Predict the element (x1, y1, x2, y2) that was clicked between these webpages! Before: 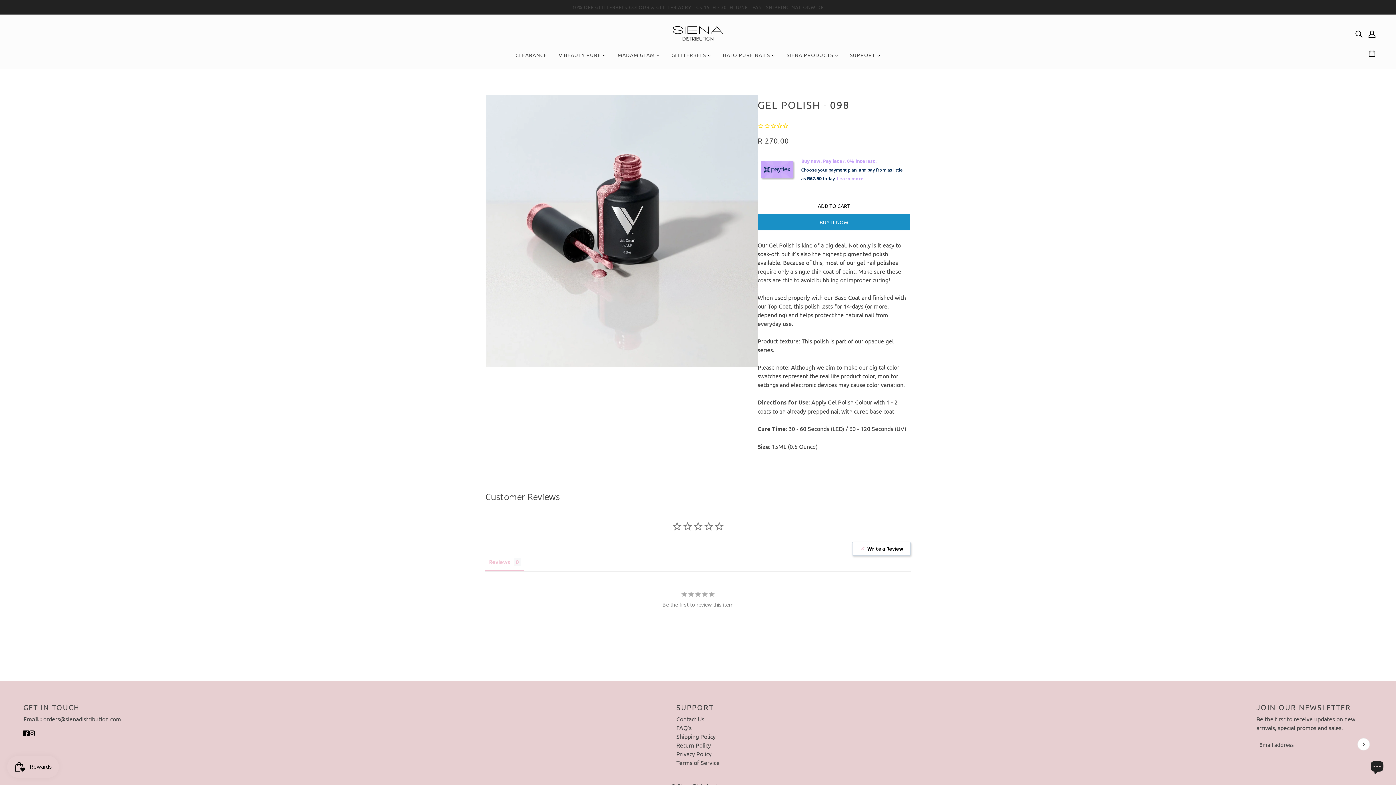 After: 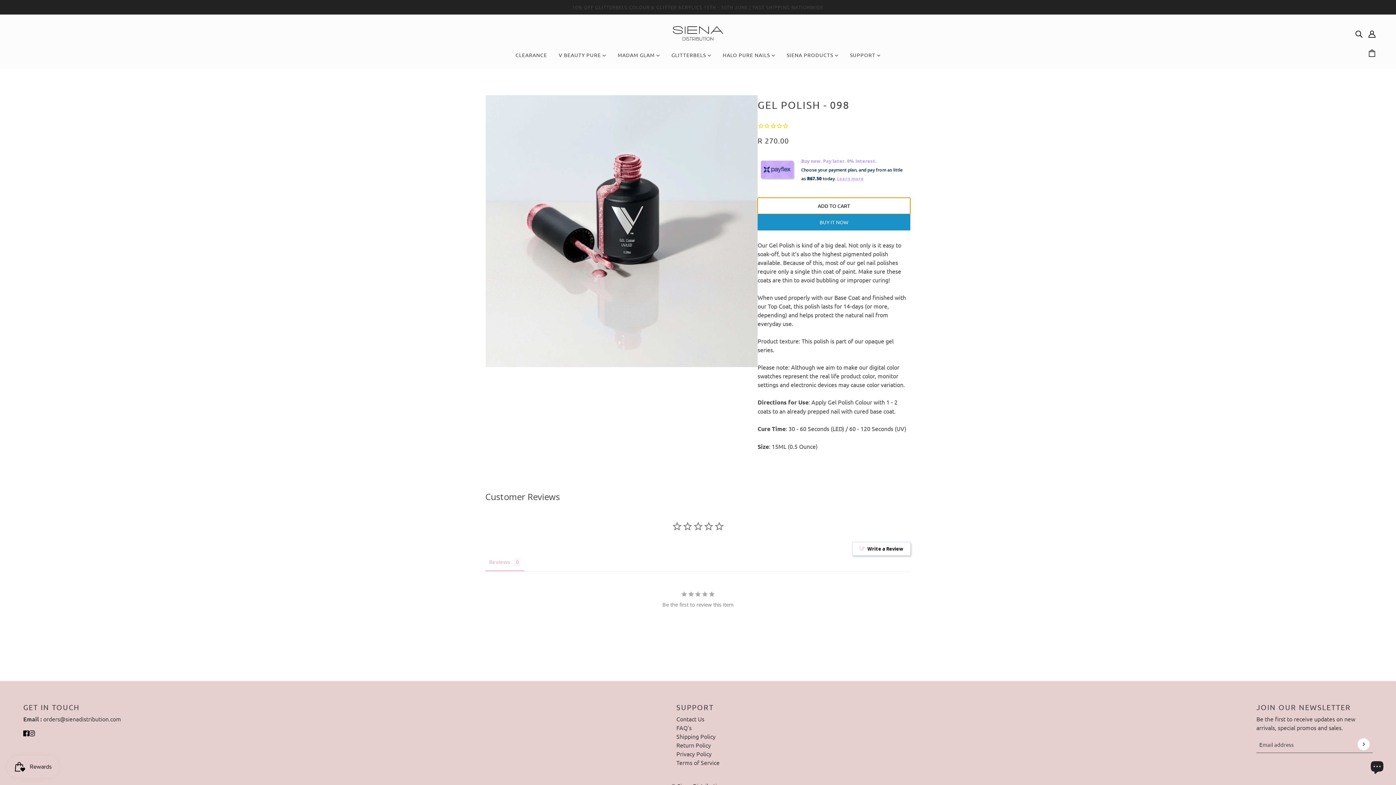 Action: bbox: (757, 197, 910, 214) label: ADD TO CART